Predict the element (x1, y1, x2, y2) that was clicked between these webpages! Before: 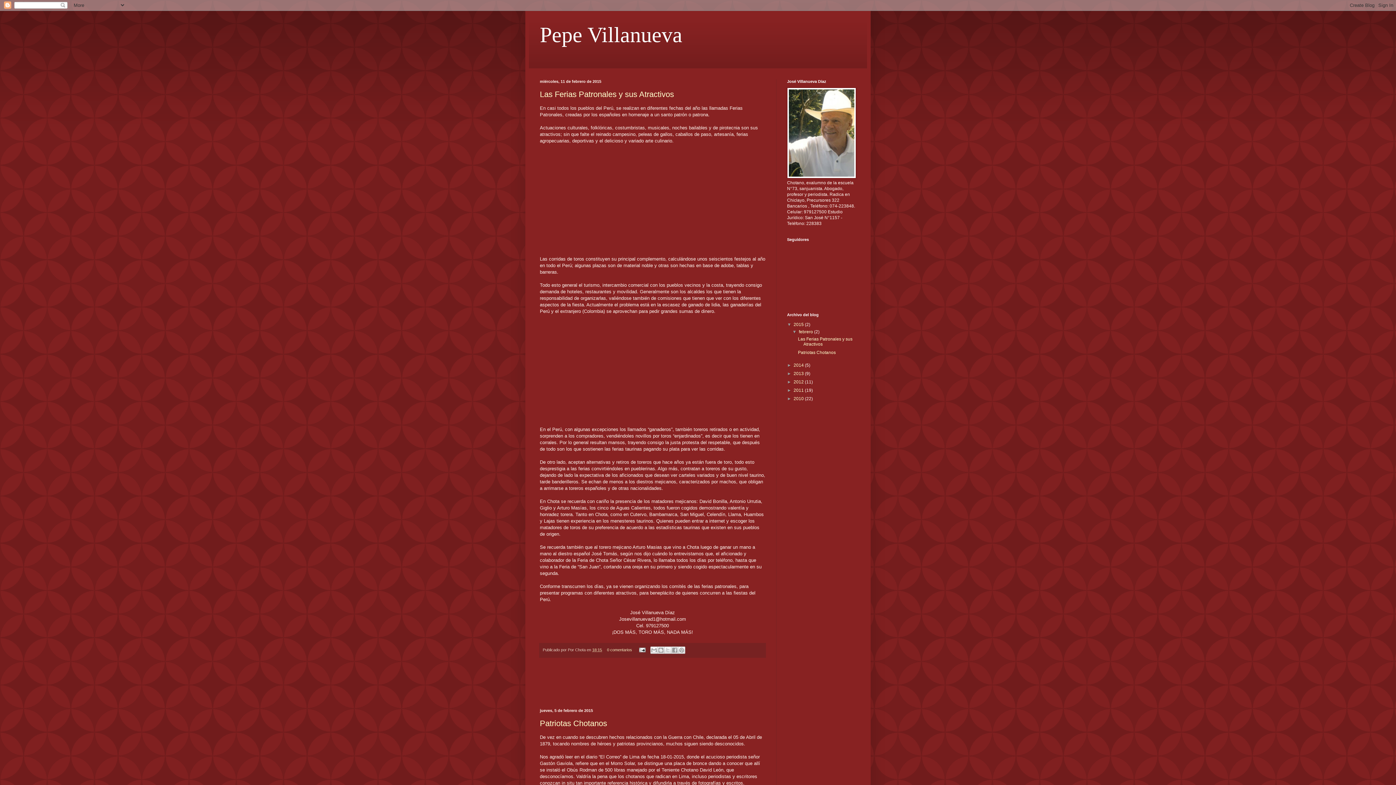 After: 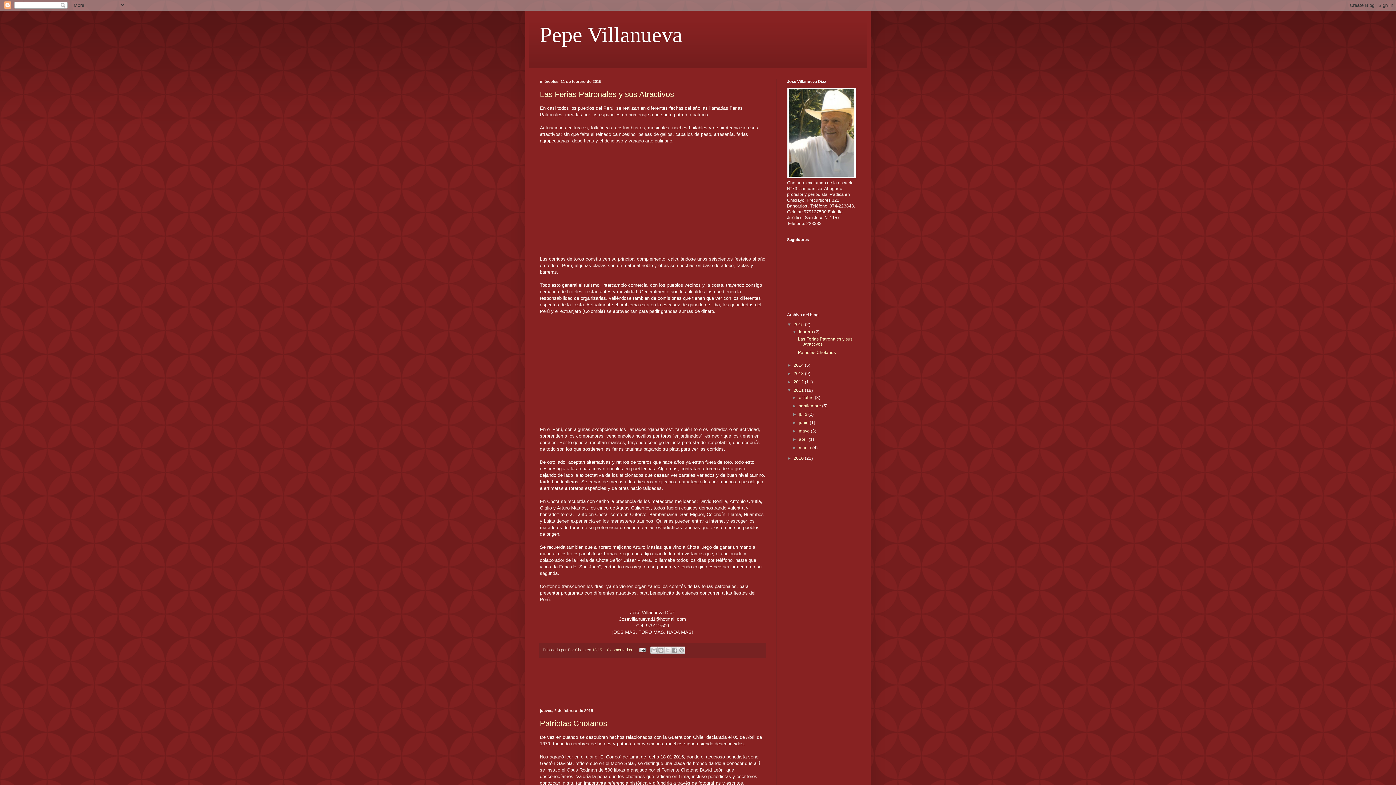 Action: label: ►   bbox: (787, 388, 793, 393)